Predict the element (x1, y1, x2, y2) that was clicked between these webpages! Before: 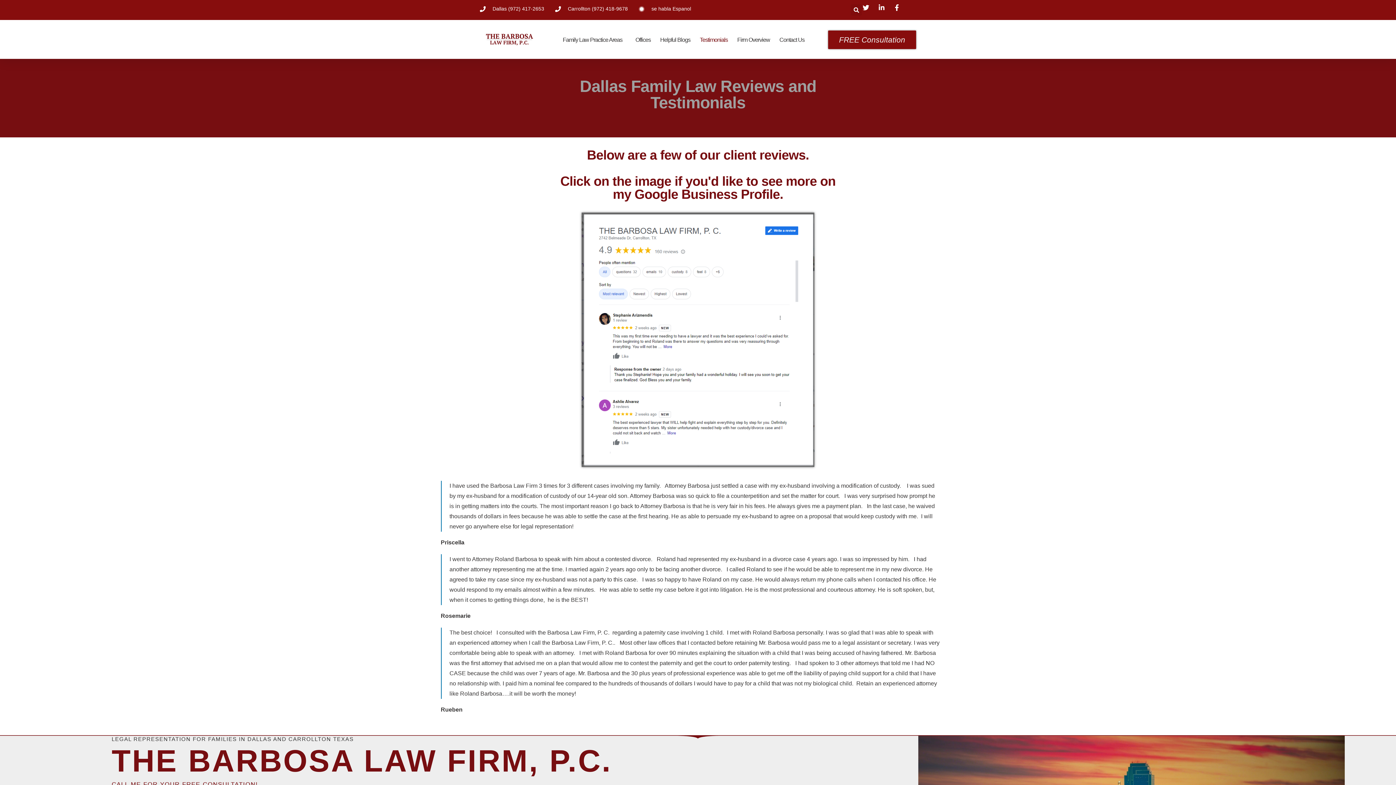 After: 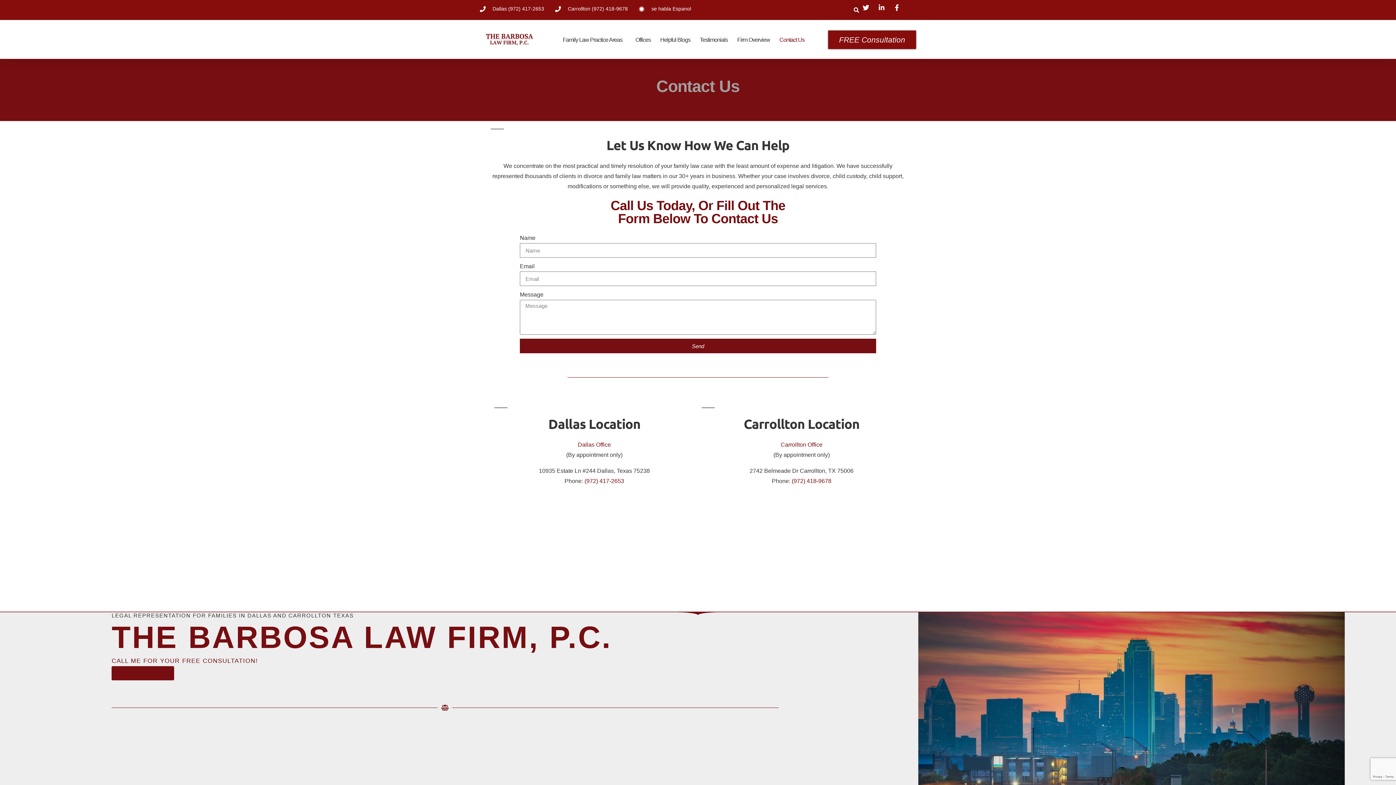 Action: label: FREE Consultation bbox: (828, 30, 916, 49)